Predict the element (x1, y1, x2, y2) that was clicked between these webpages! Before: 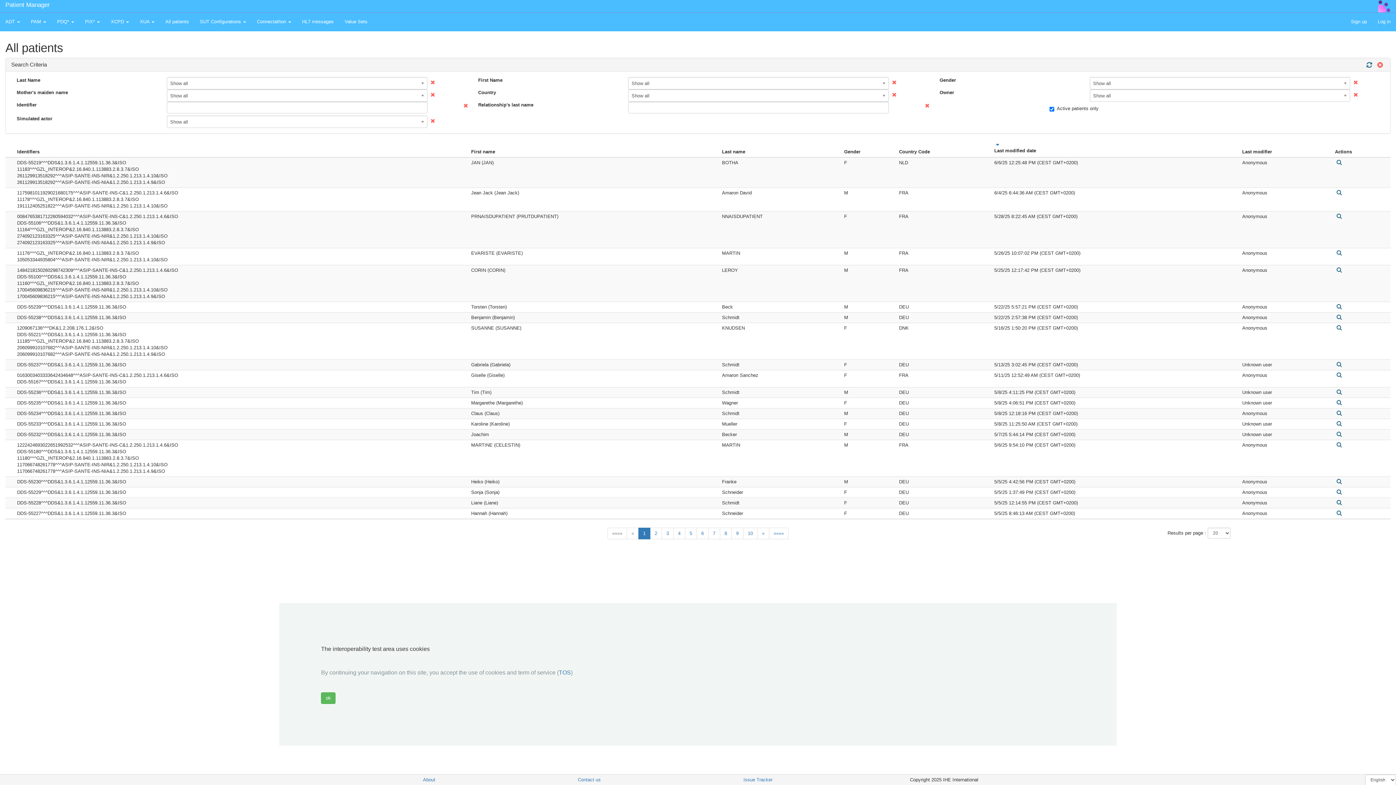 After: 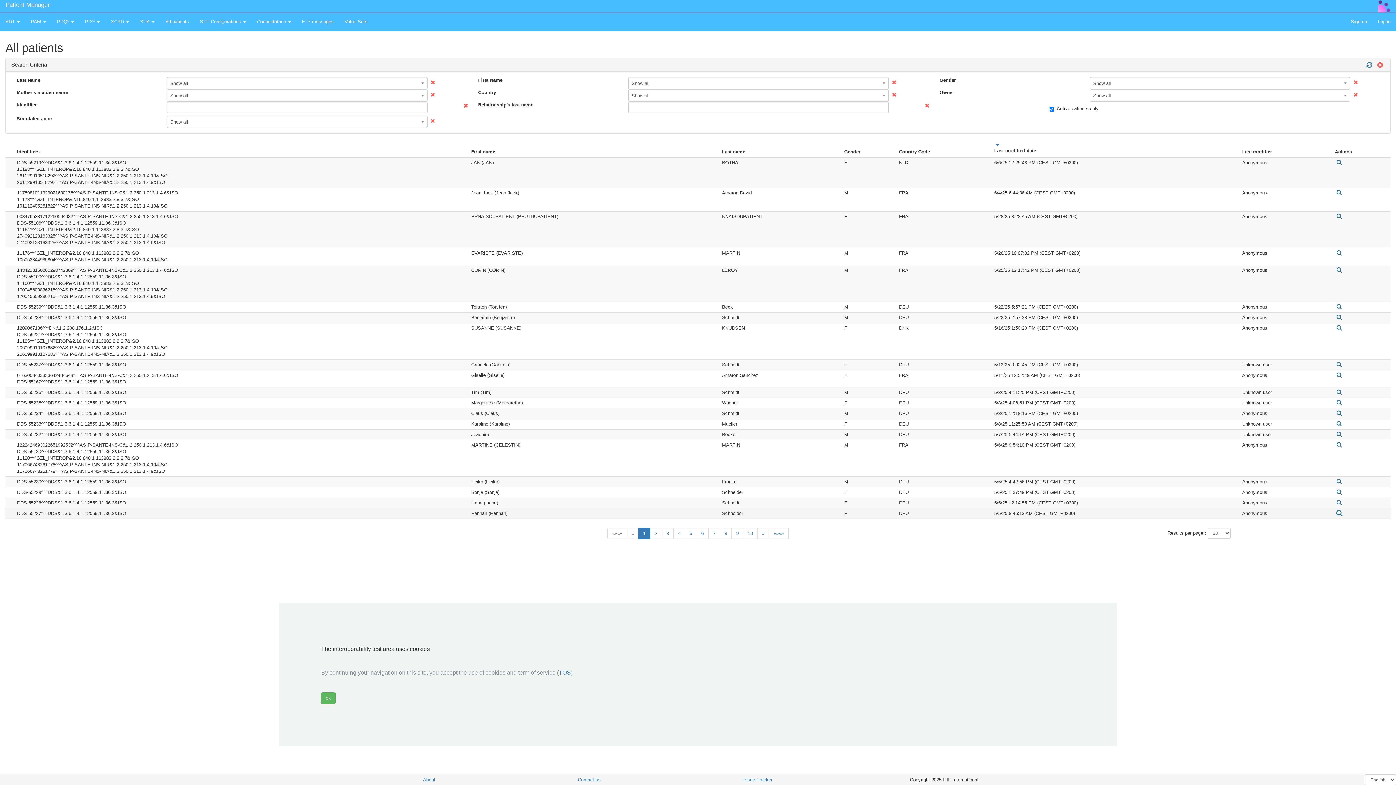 Action: bbox: (1335, 510, 1343, 516)